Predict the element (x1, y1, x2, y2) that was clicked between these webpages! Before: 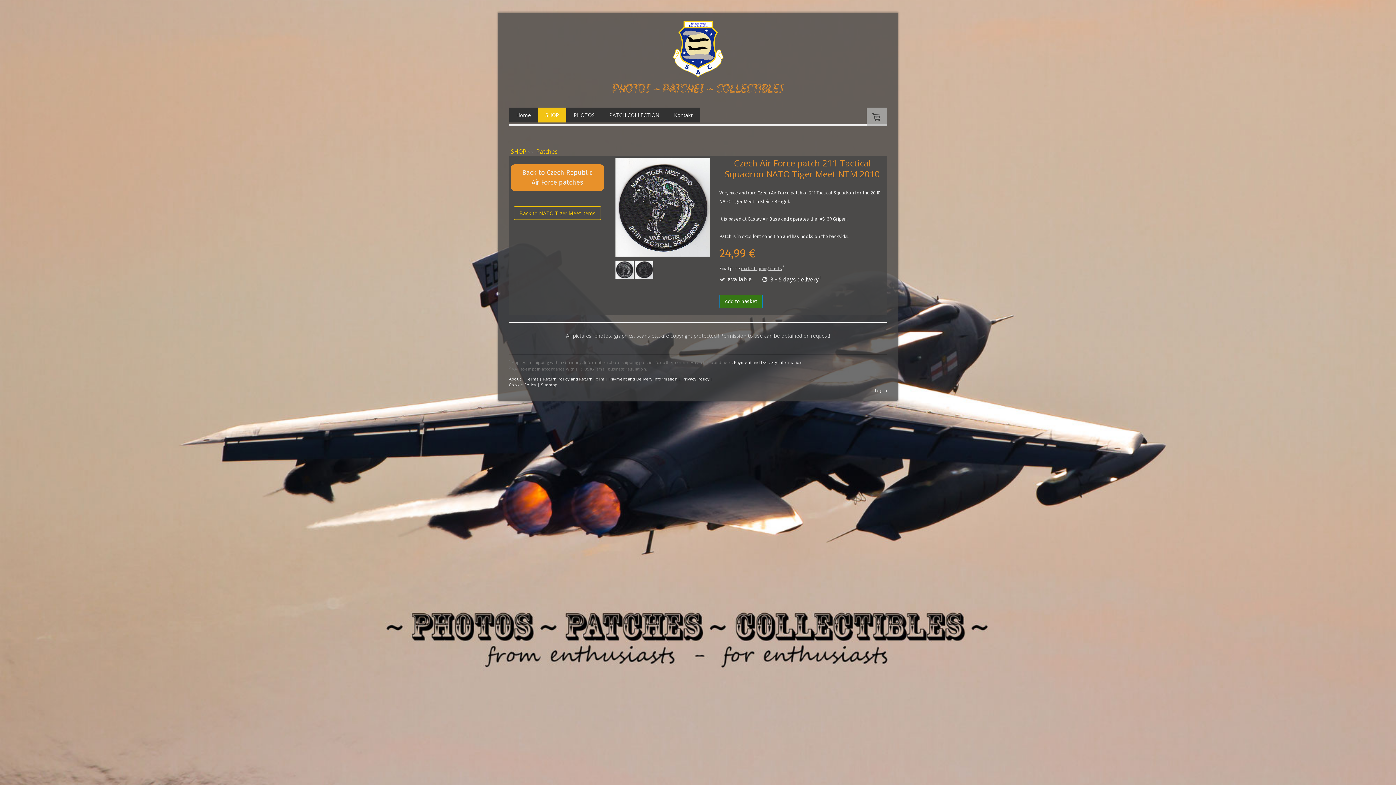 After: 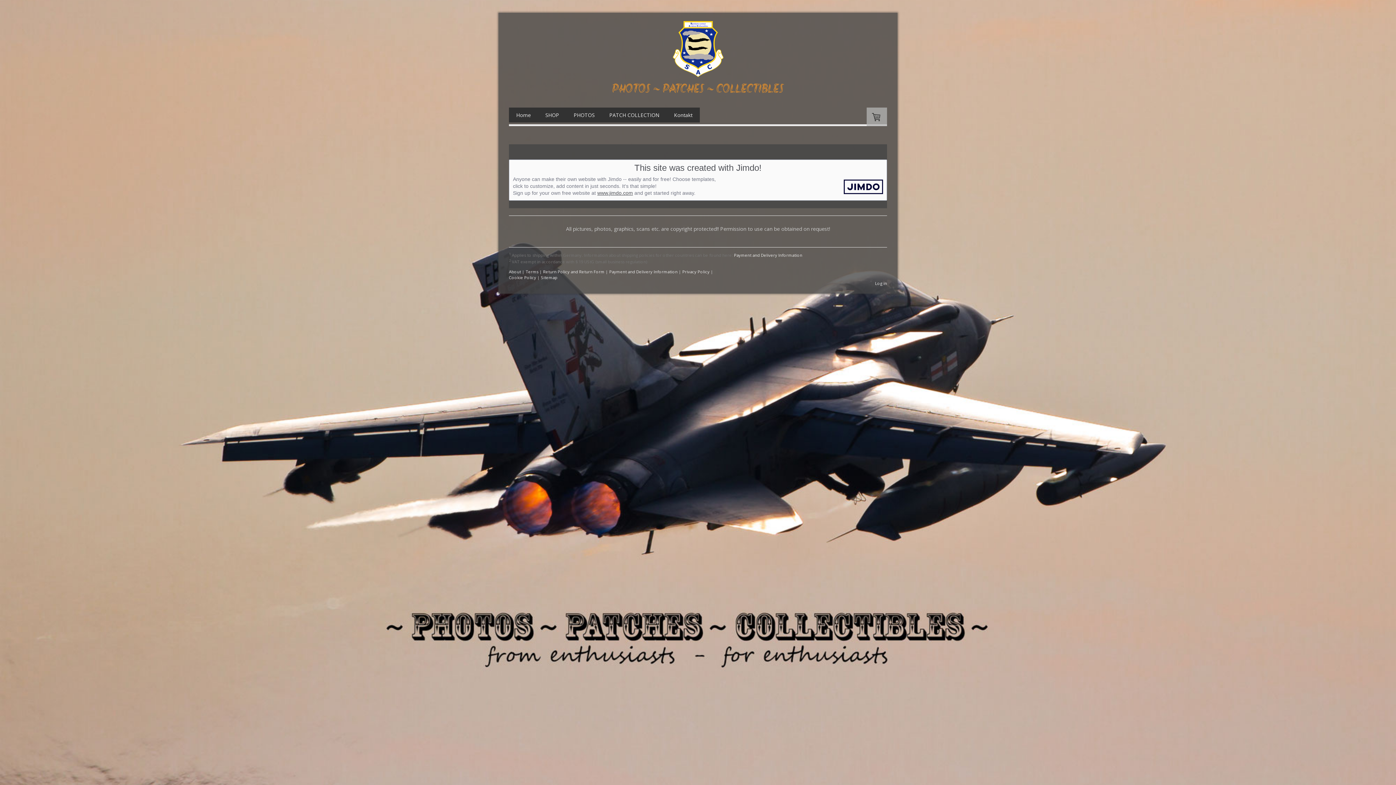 Action: bbox: (509, 376, 521, 381) label: About